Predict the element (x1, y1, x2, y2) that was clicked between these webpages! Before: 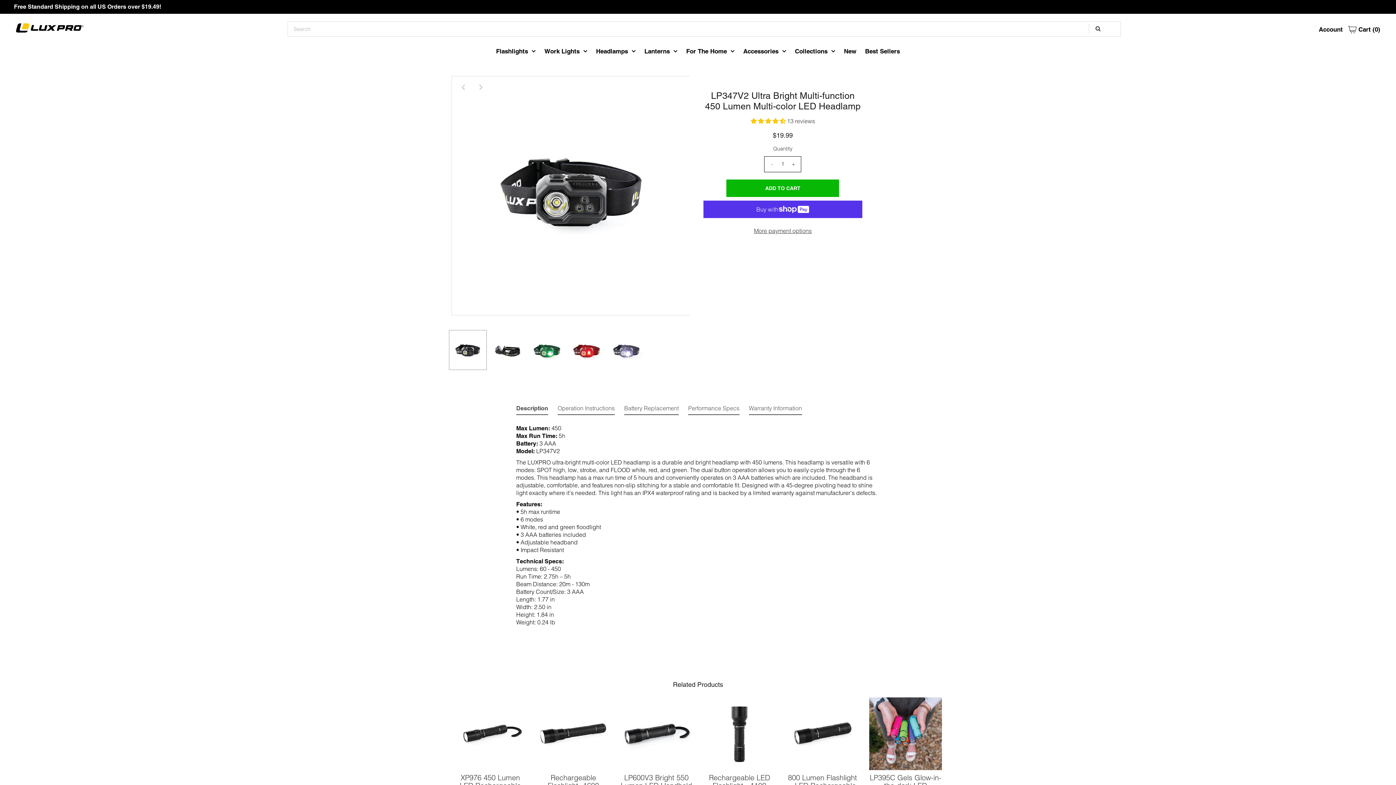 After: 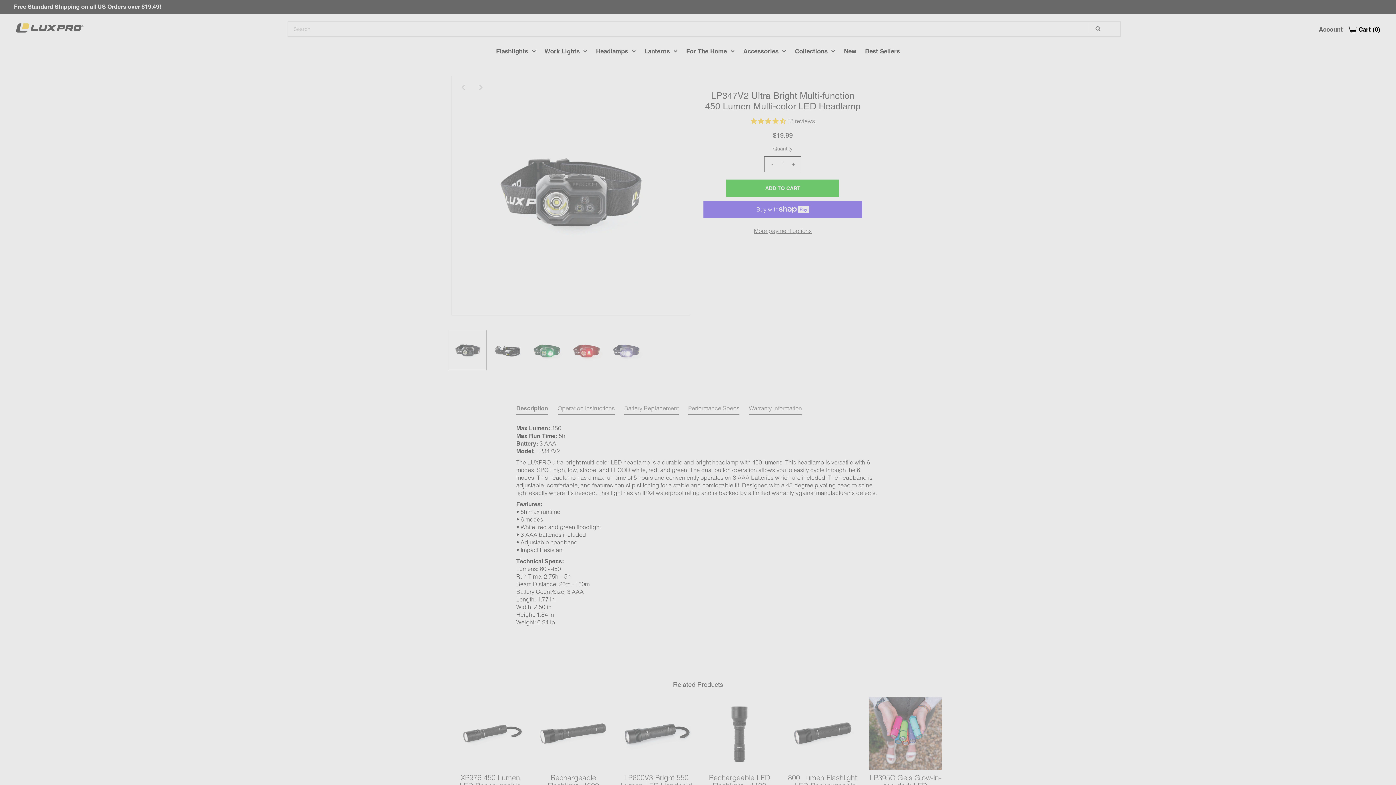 Action: bbox: (1348, 25, 1380, 33) label:  Cart (0)